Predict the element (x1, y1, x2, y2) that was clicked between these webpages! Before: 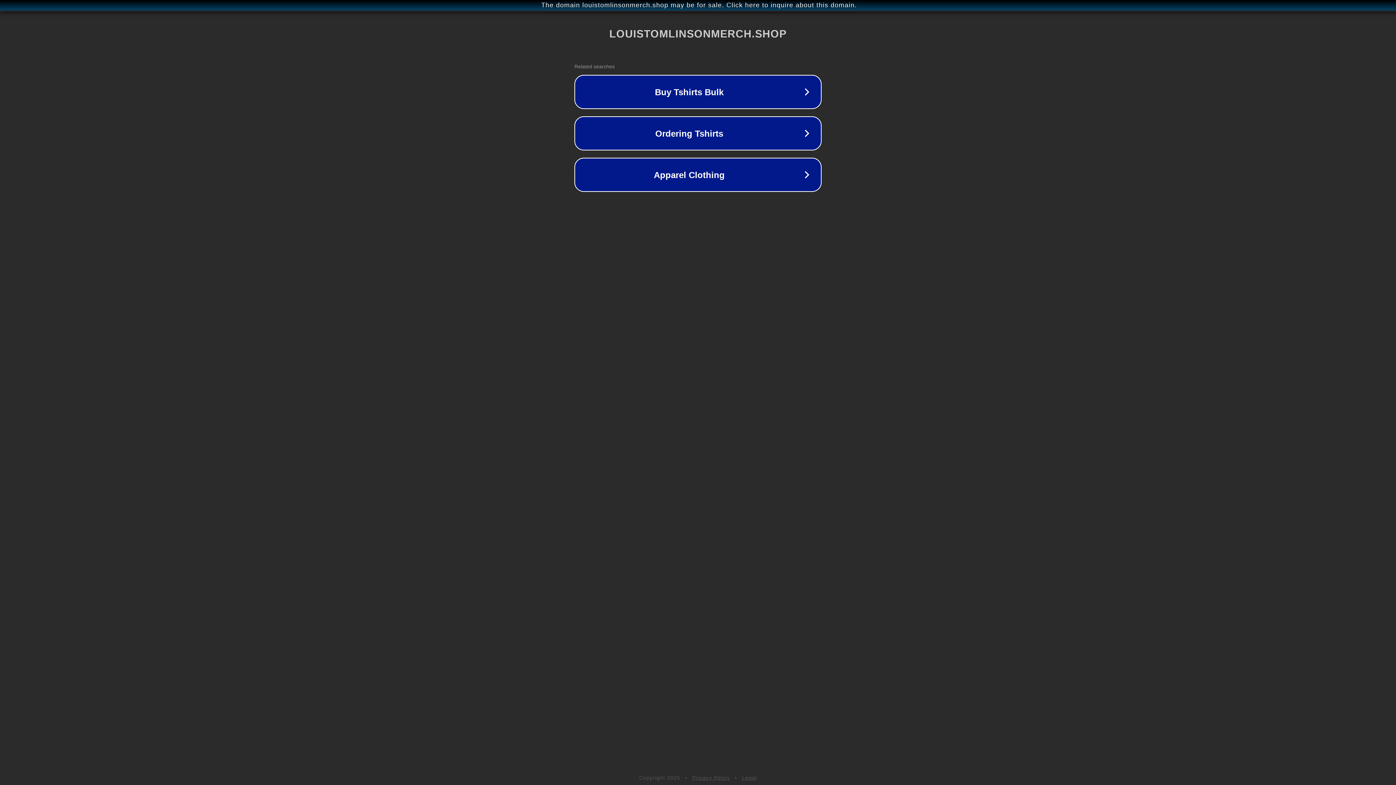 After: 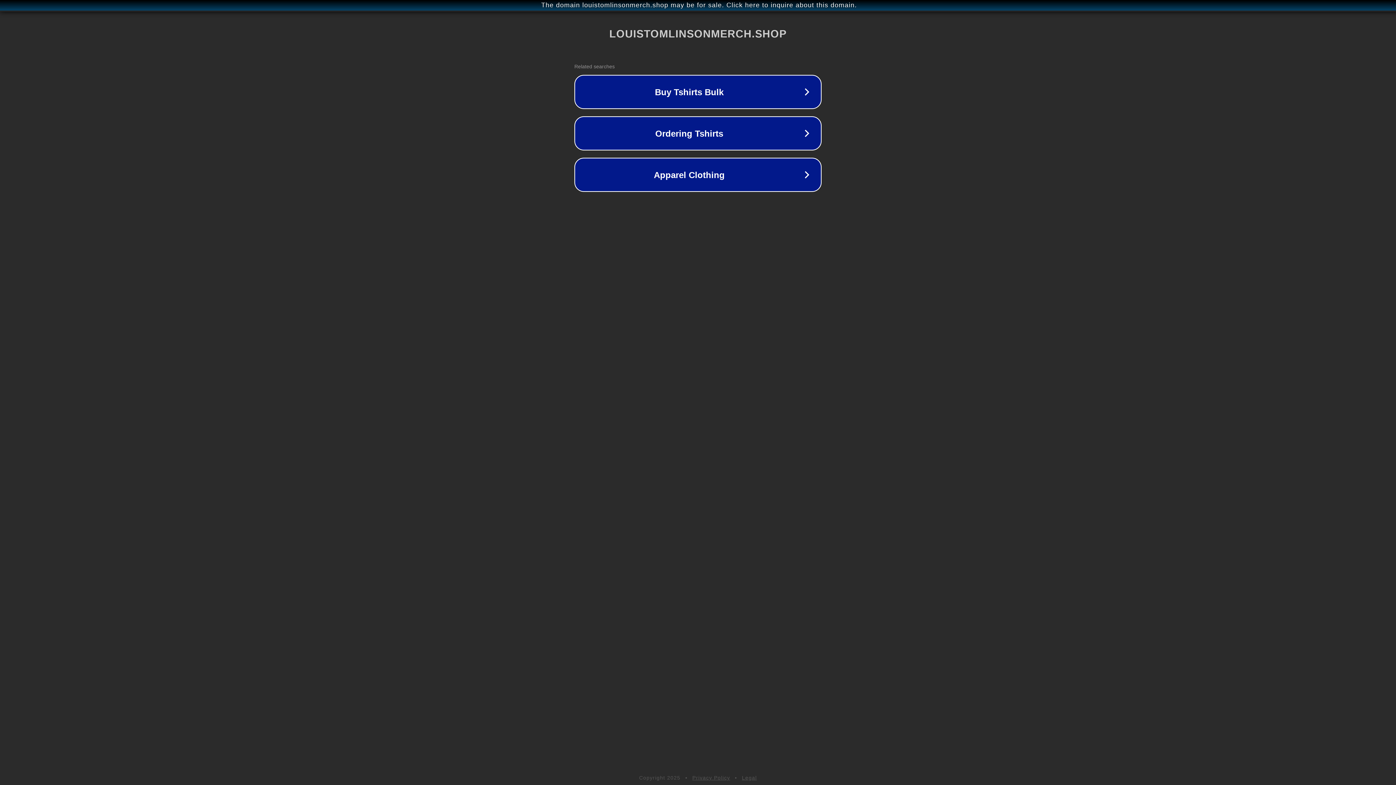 Action: label: Legal bbox: (742, 775, 757, 781)